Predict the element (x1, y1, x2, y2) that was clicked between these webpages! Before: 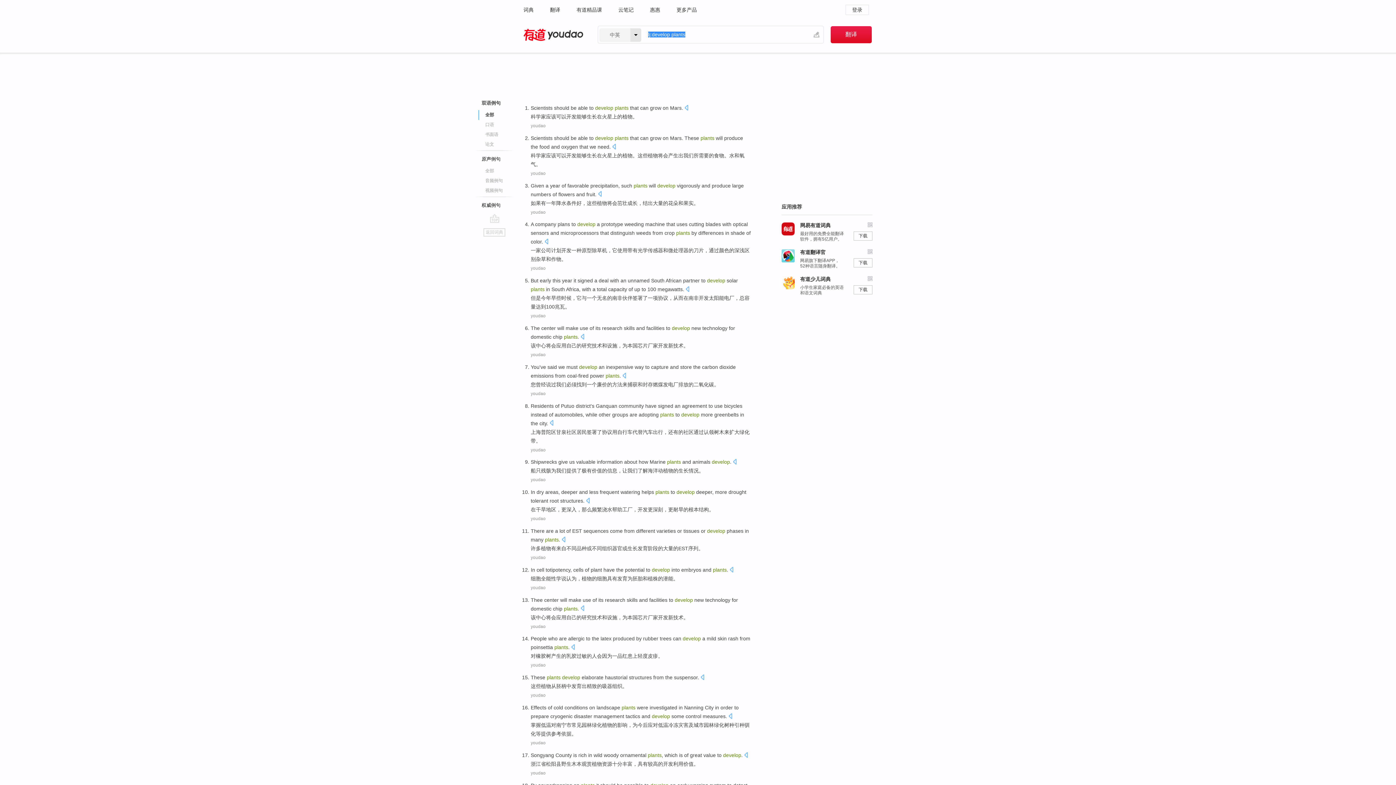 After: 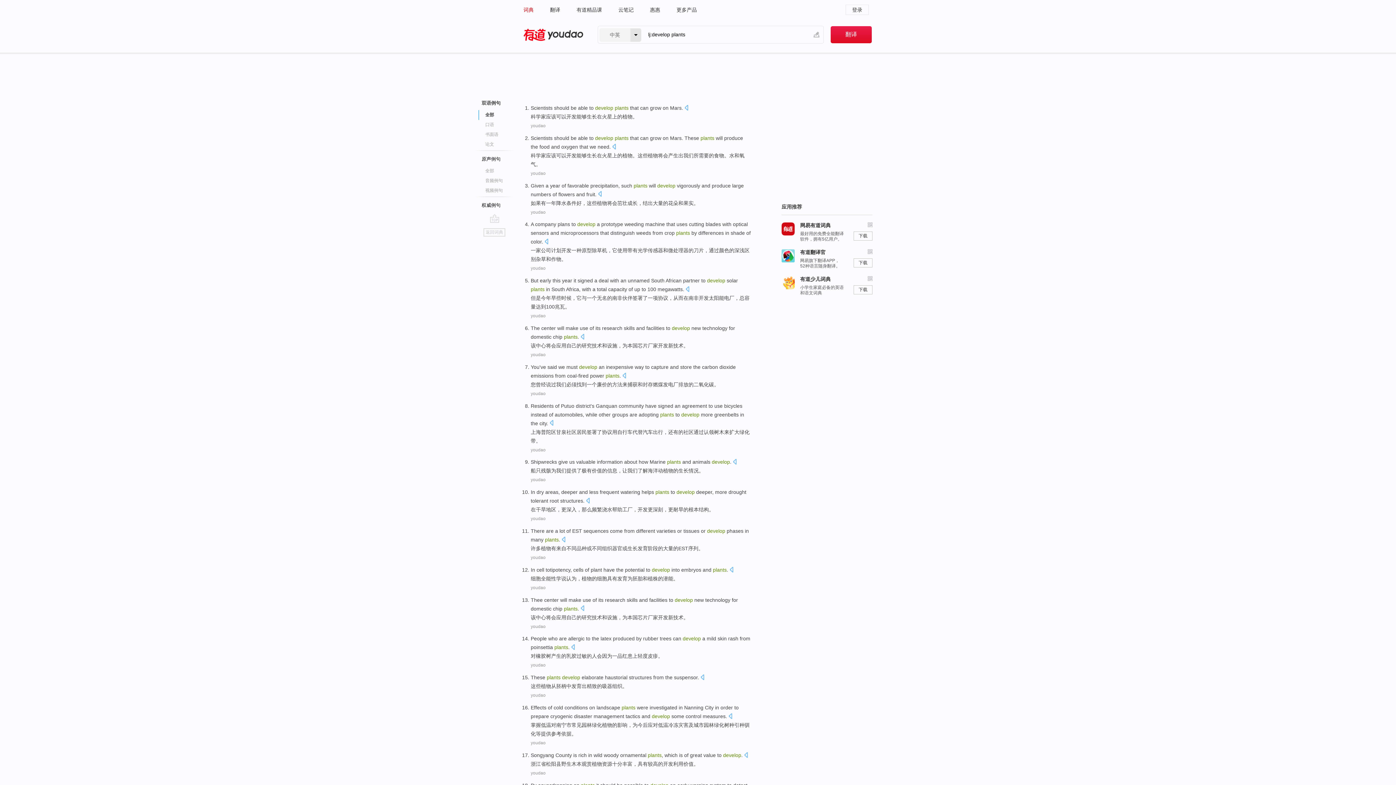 Action: label: 词典 bbox: (523, 0, 533, 19)